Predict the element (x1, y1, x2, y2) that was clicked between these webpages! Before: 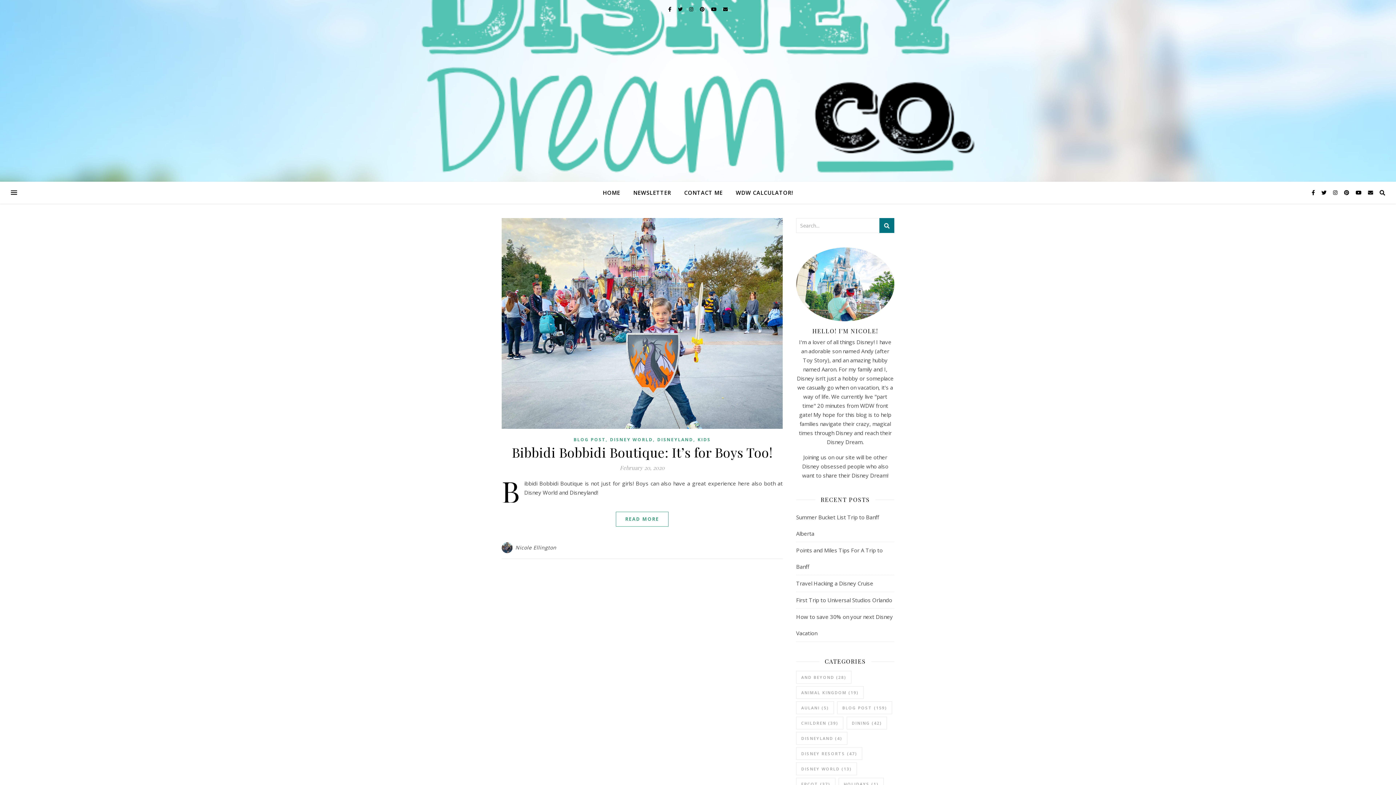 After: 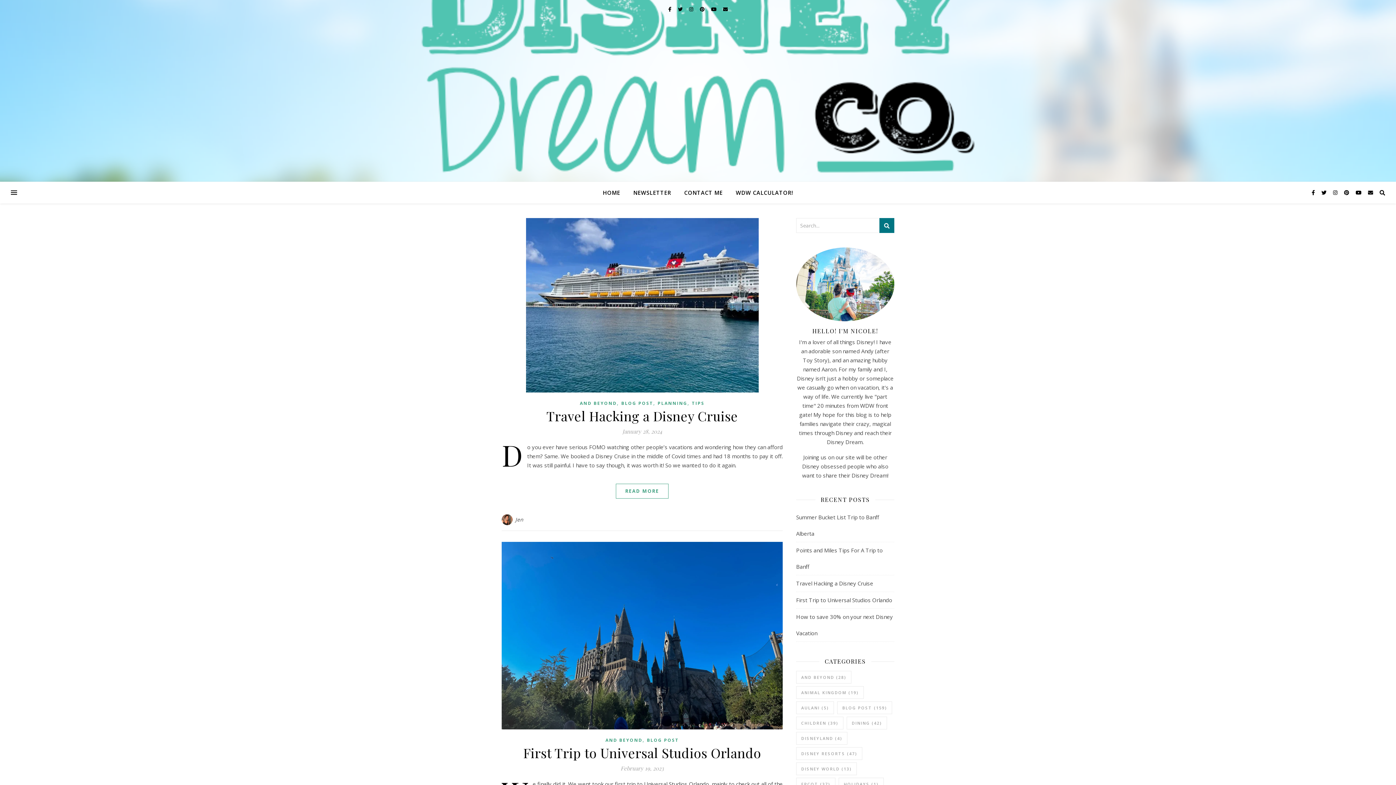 Action: label: Blog Post (159 items) bbox: (837, 701, 892, 714)